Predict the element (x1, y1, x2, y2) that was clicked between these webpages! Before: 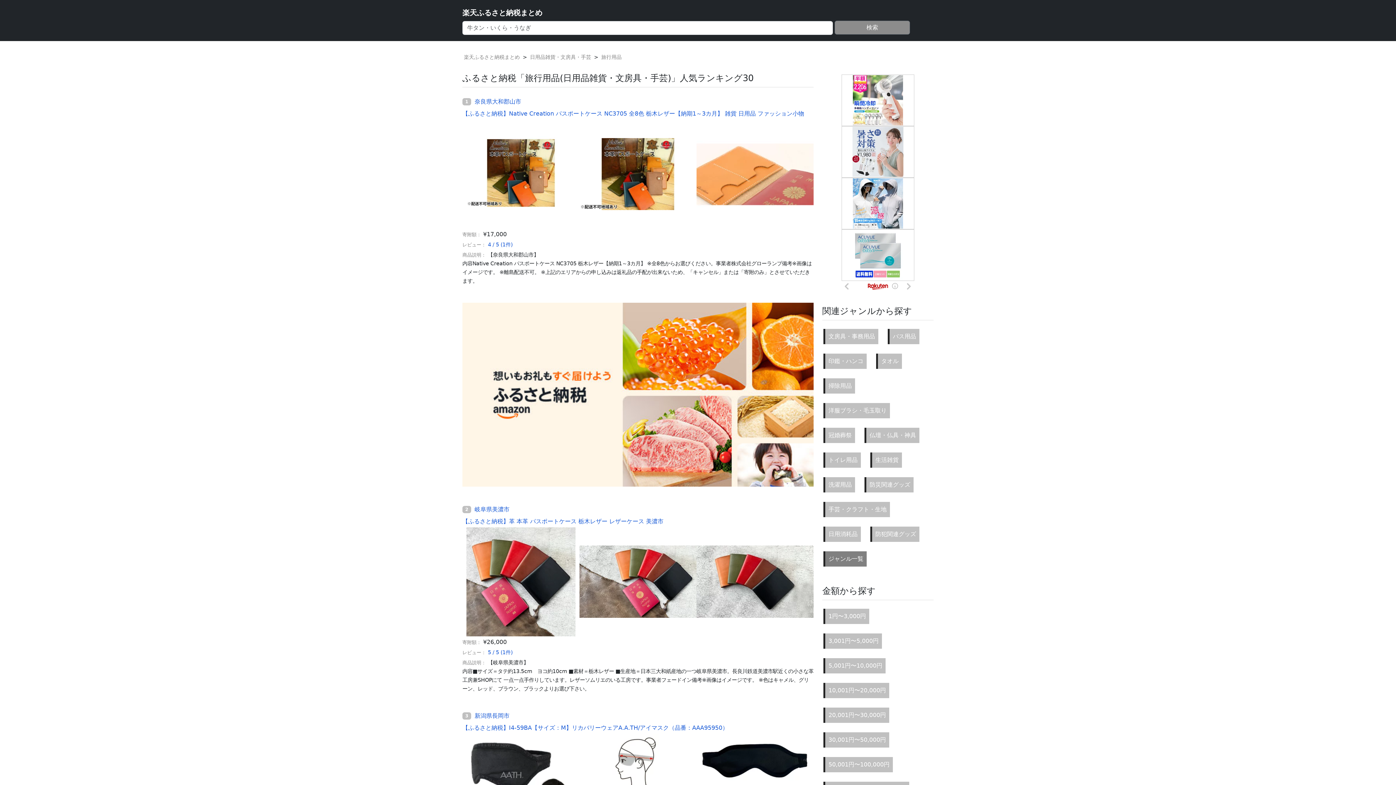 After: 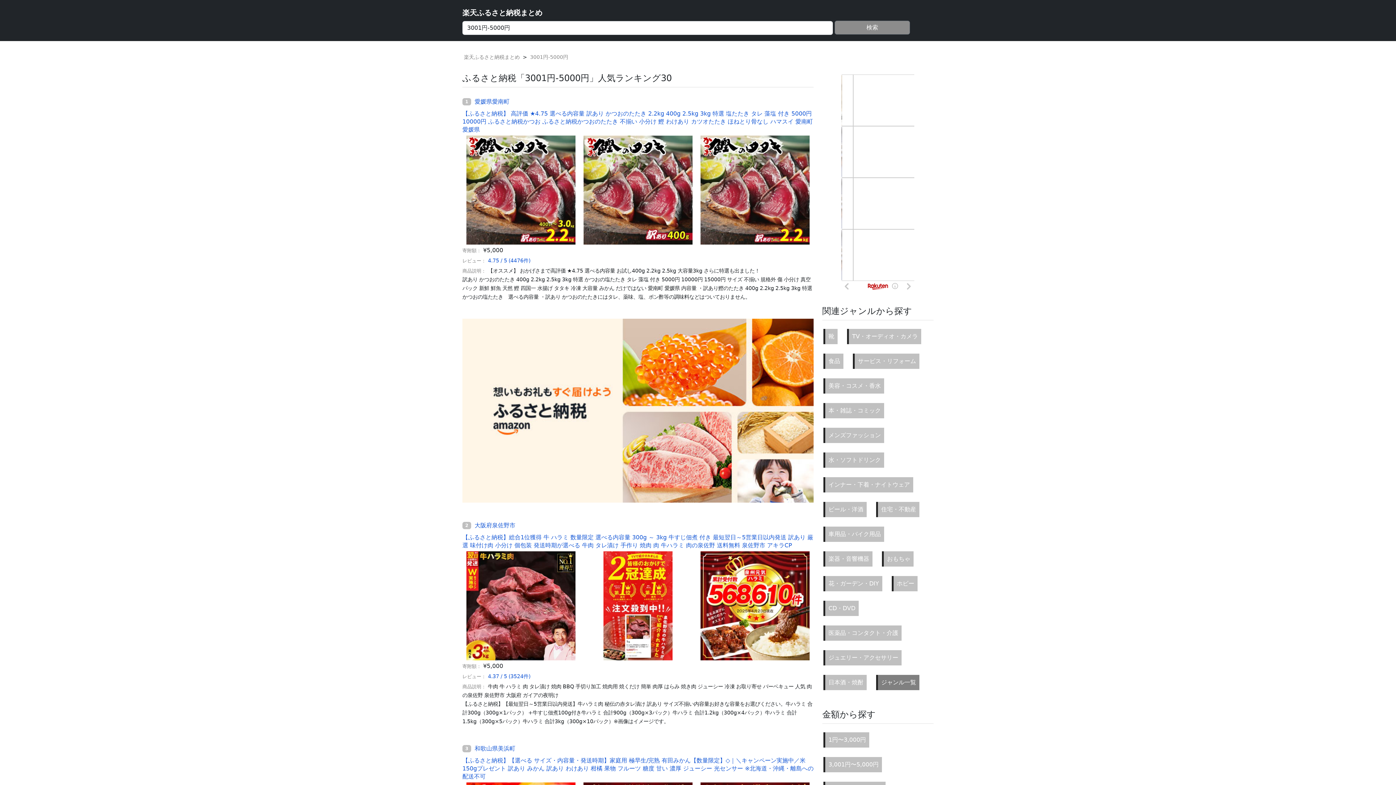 Action: bbox: (823, 633, 882, 649) label: 3,001円〜5,000円